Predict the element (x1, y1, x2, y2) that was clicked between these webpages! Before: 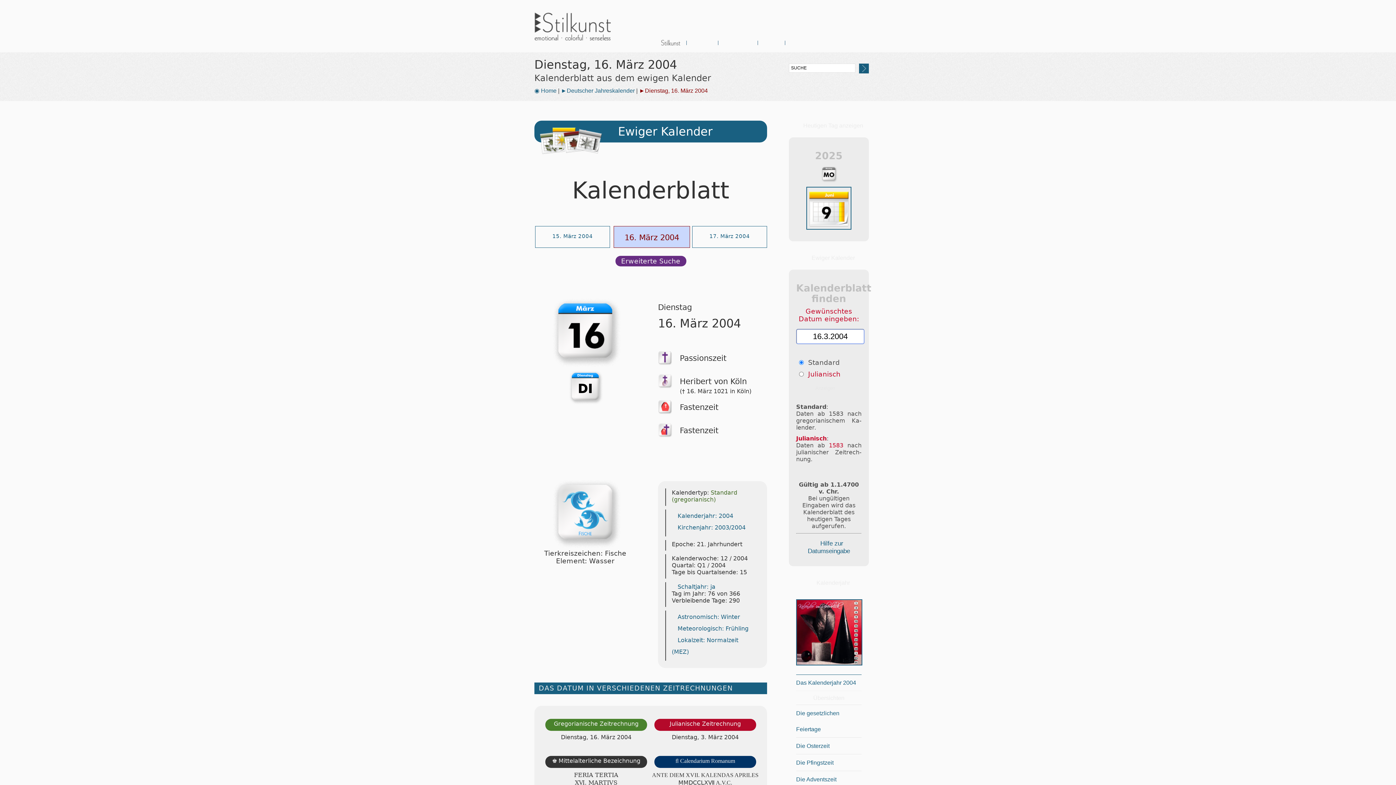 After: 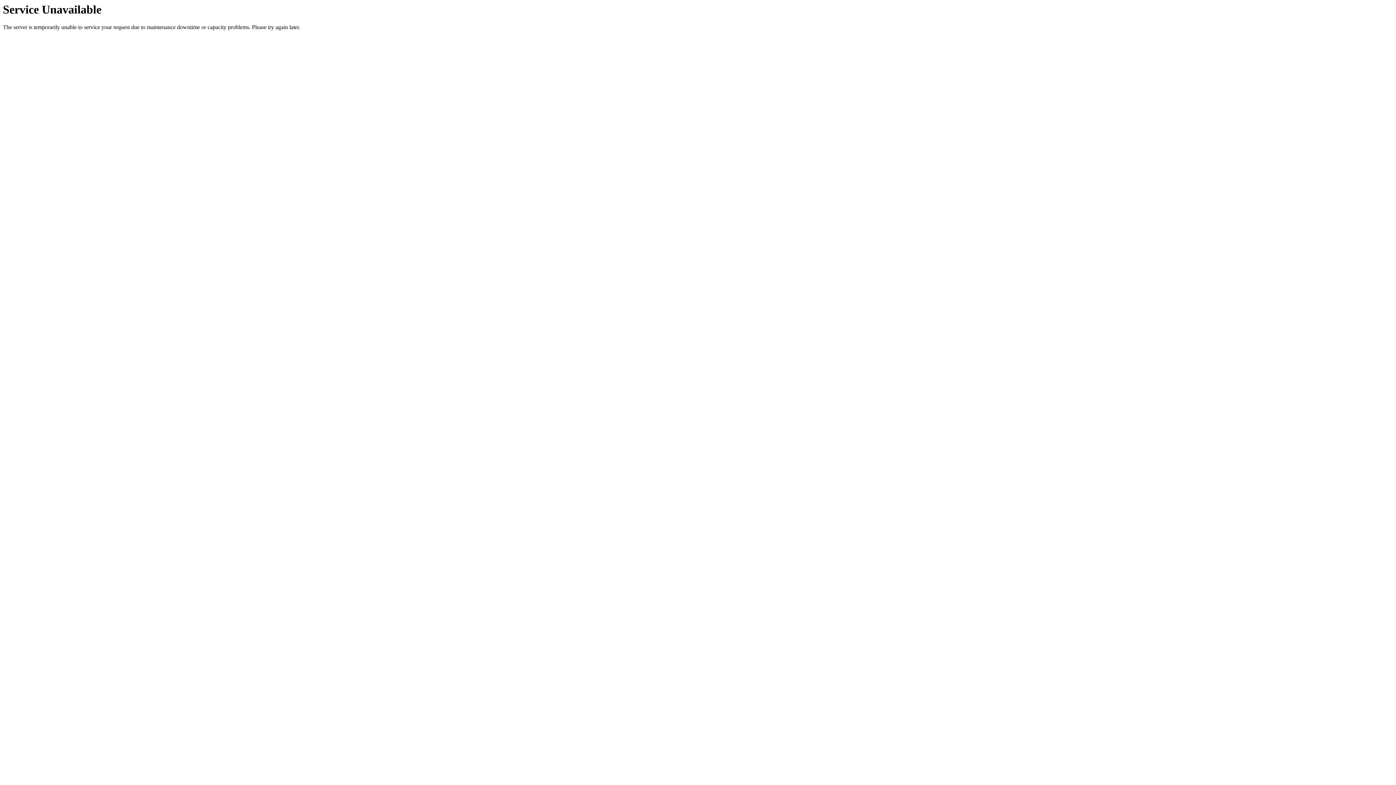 Action: label: Kalenderjahr: 2004 bbox: (672, 512, 733, 519)